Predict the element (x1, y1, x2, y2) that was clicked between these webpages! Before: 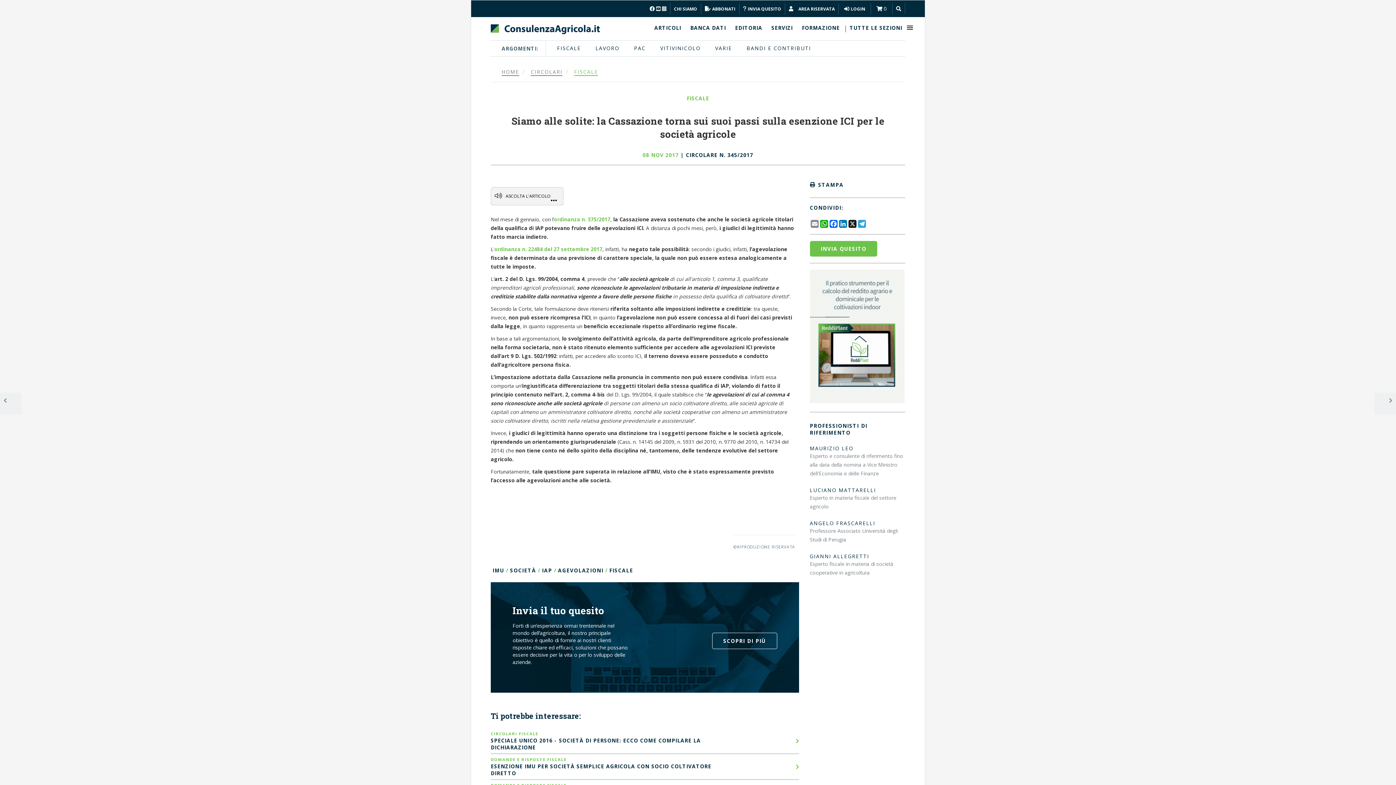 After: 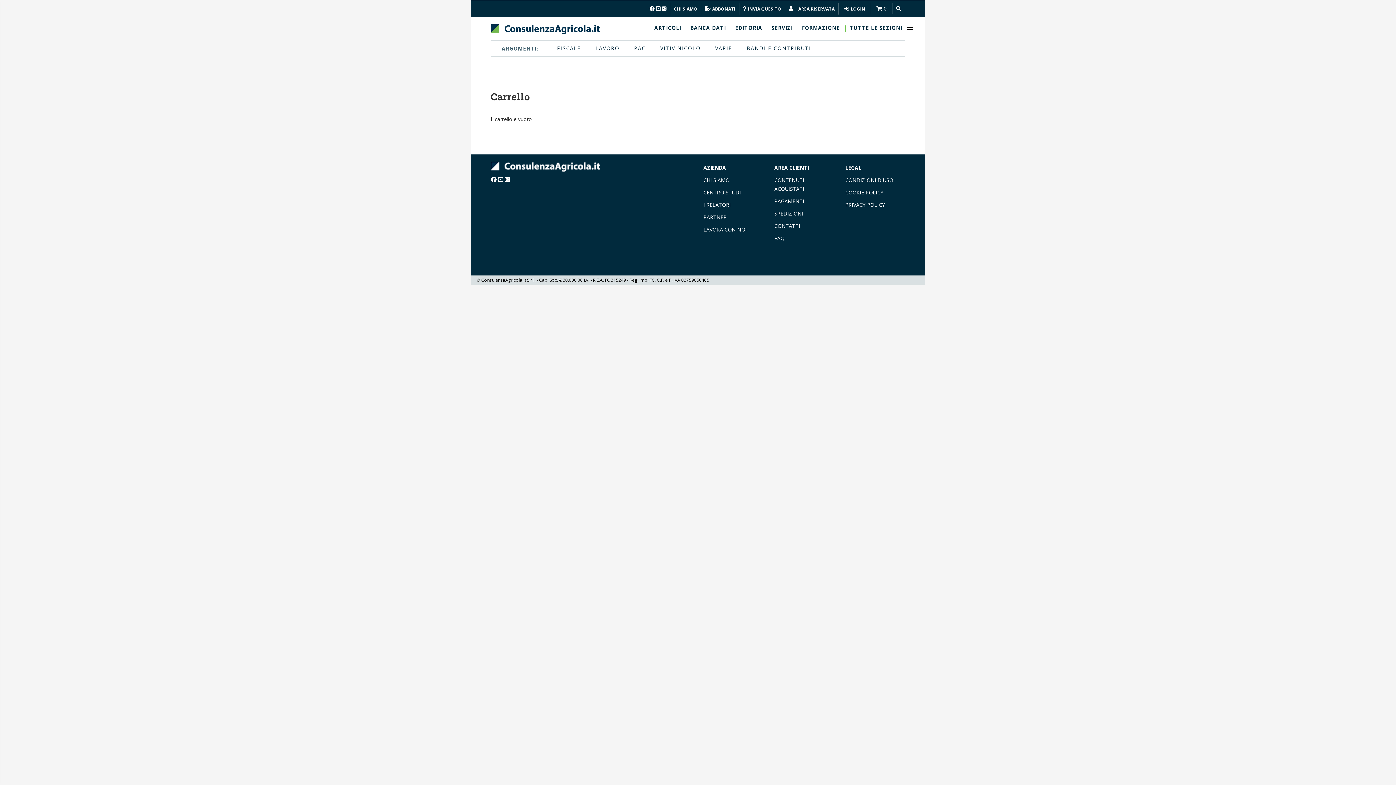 Action: bbox: (871, 3, 892, 14) label:  0